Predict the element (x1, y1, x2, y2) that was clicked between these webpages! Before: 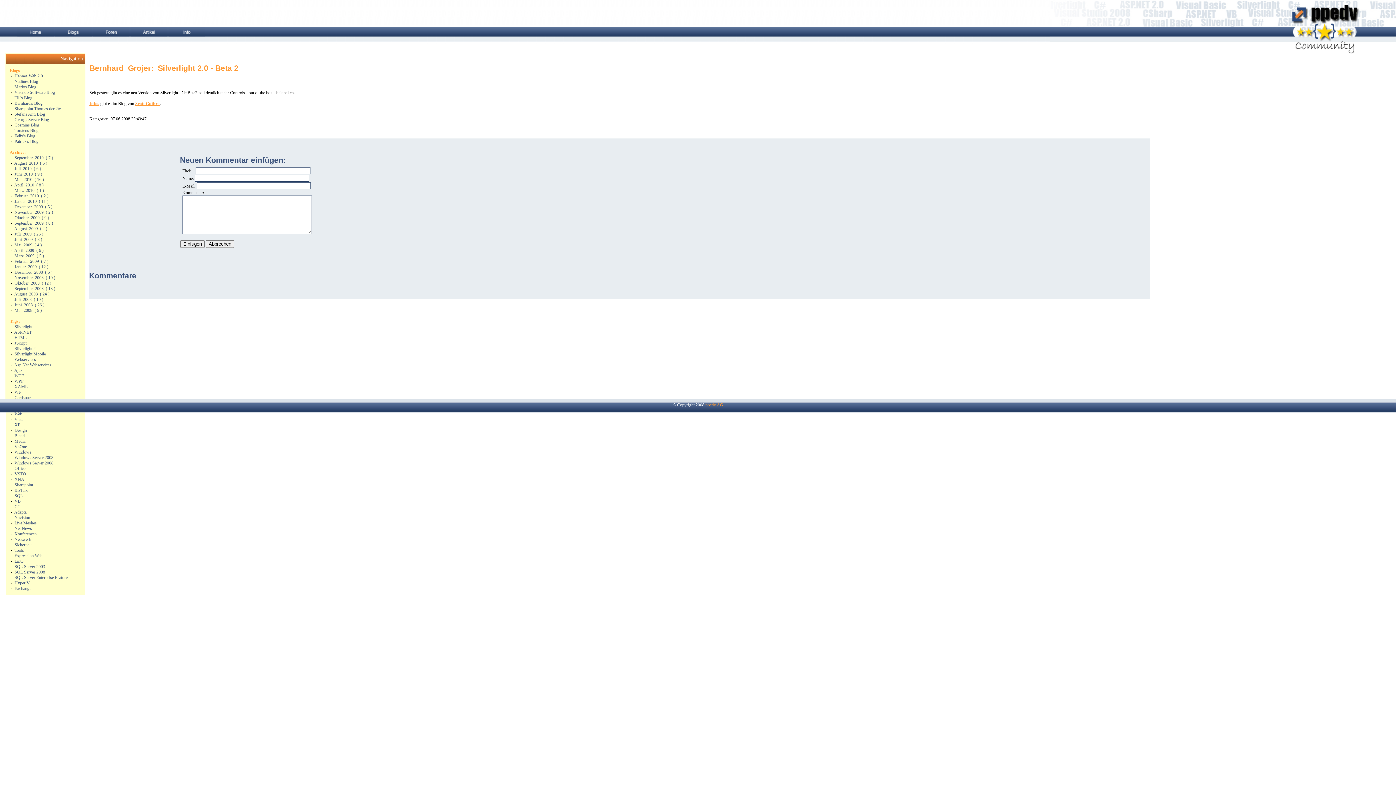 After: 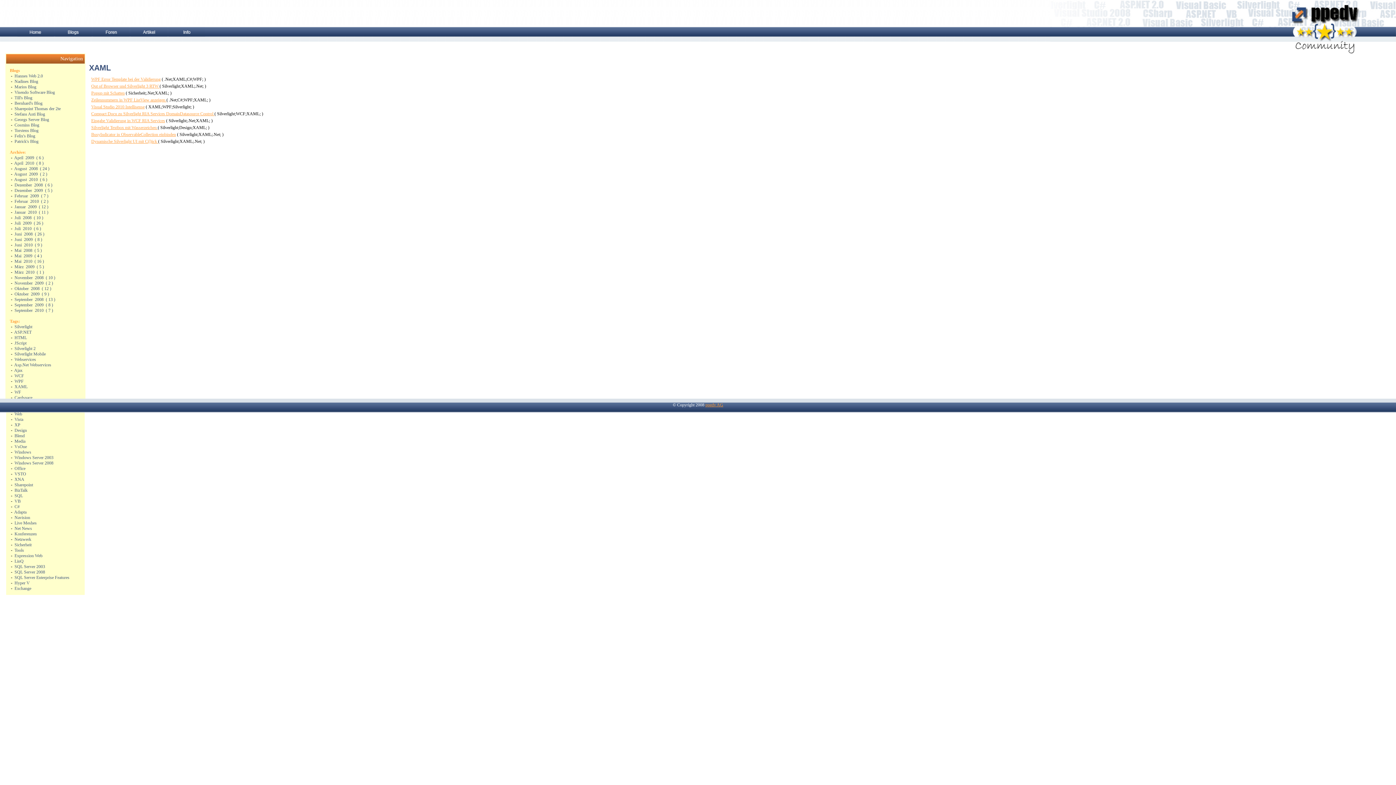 Action: label: XAML bbox: (14, 384, 27, 389)